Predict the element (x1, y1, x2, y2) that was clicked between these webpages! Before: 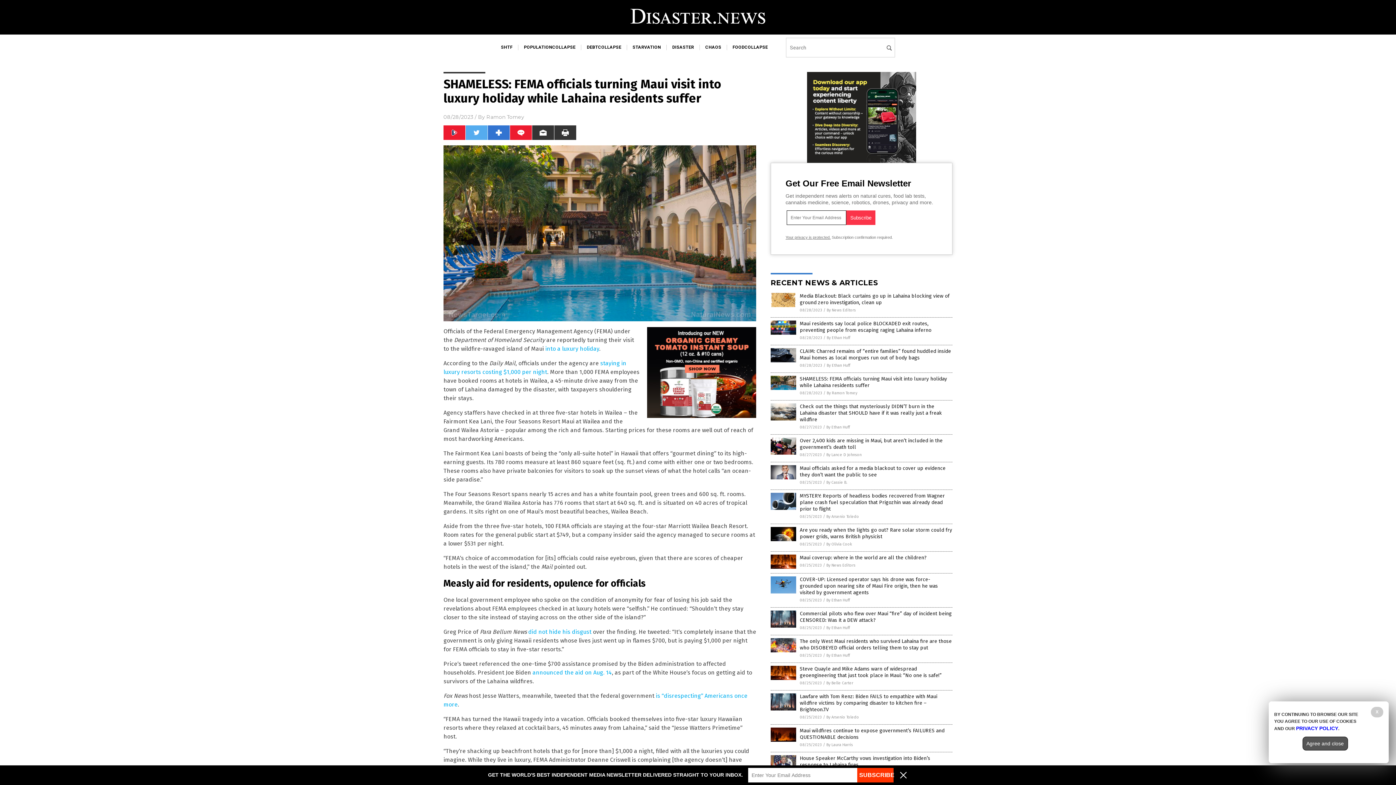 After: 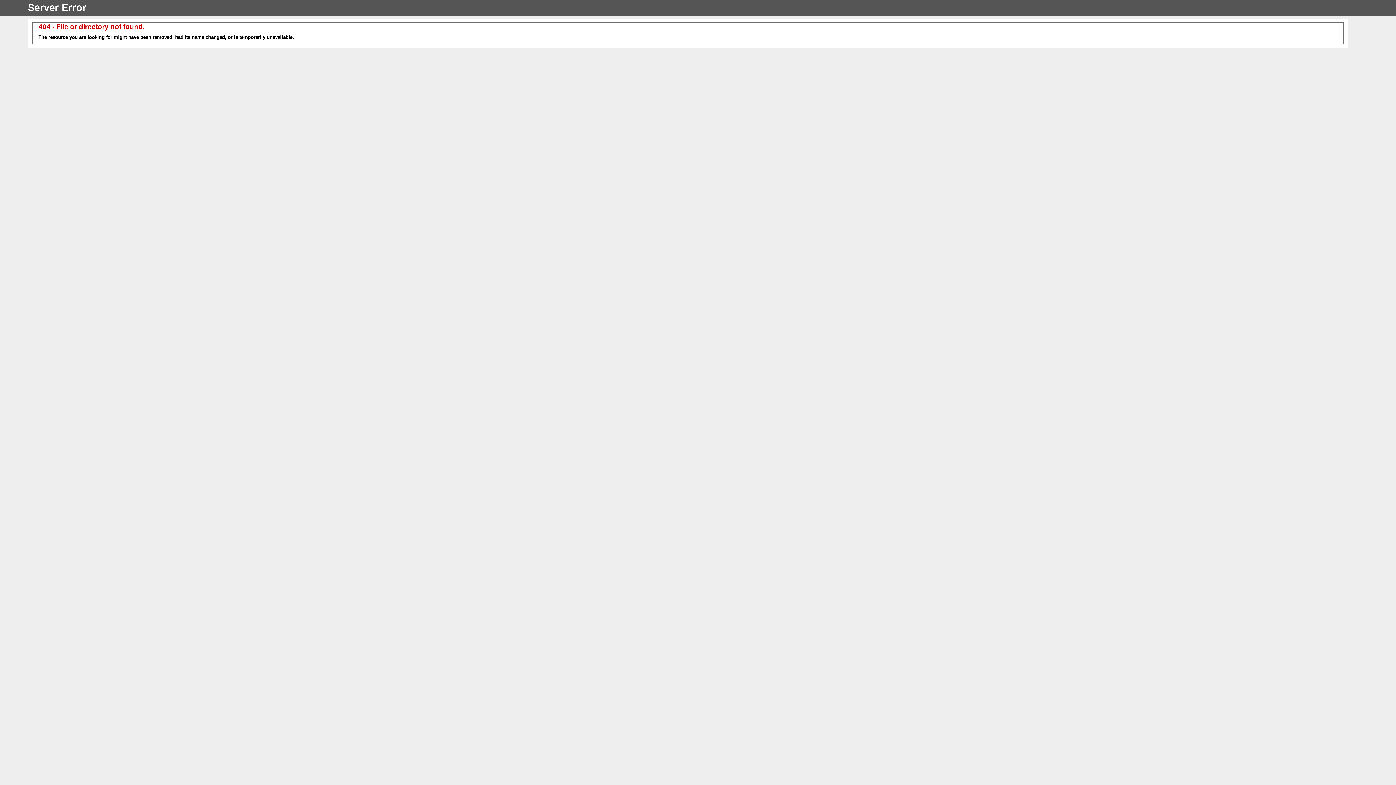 Action: bbox: (770, 475, 796, 480)